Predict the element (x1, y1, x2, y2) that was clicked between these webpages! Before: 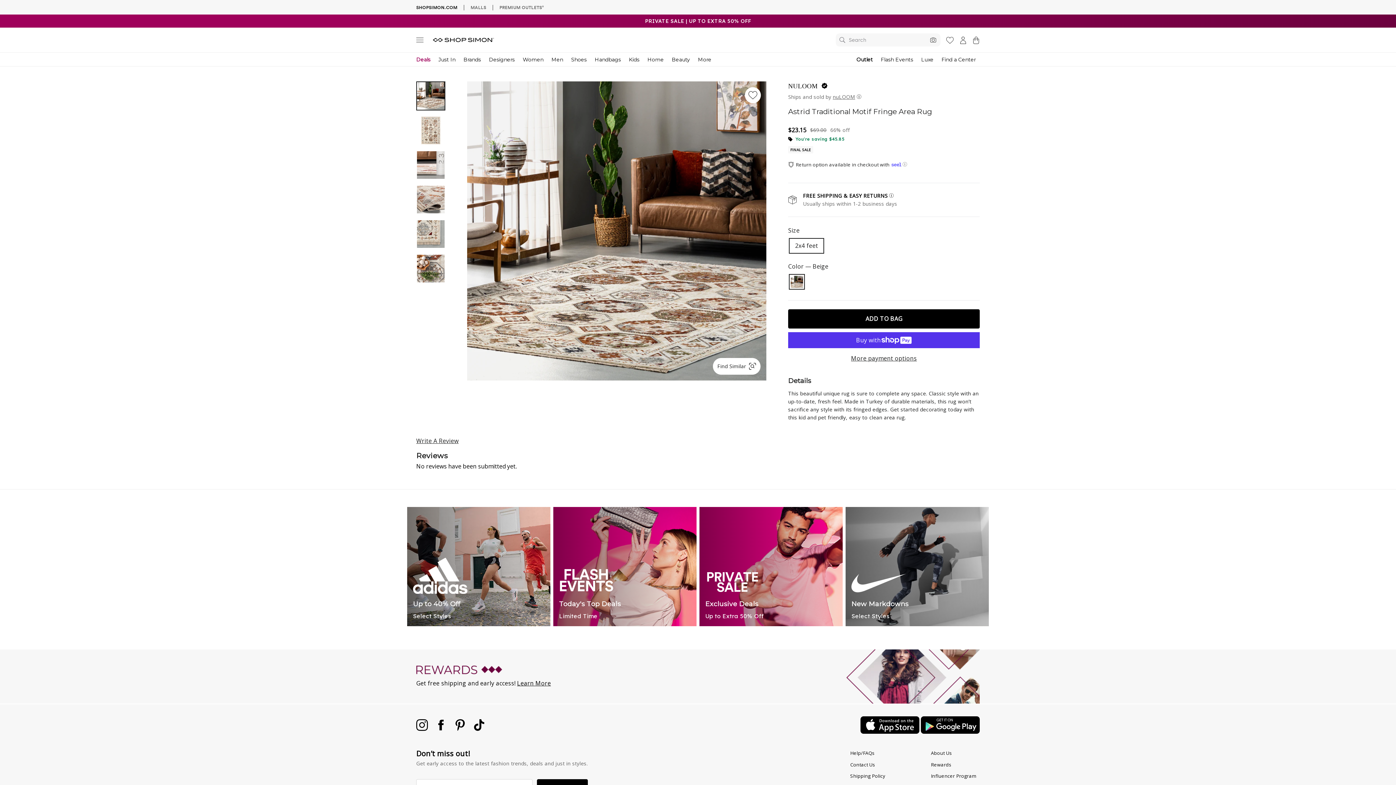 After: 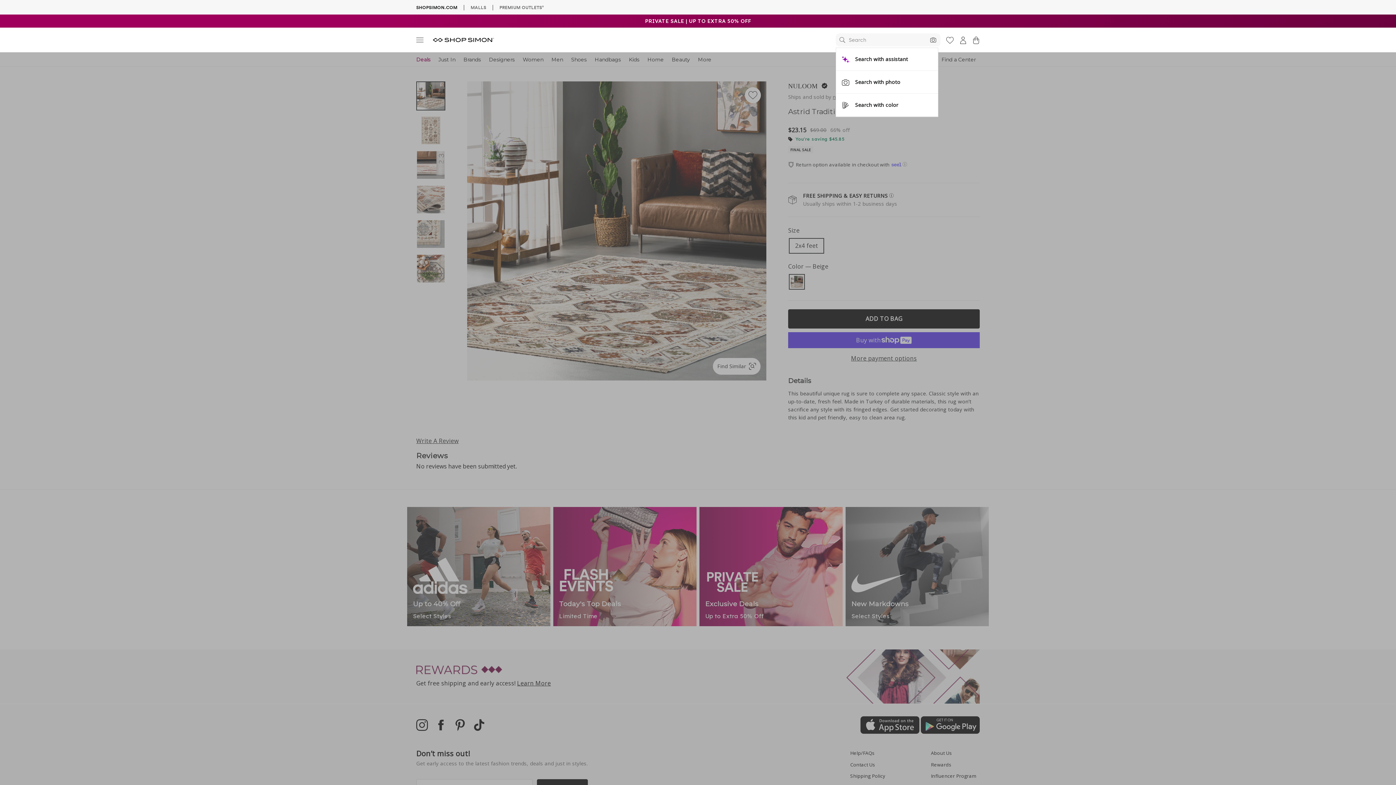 Action: bbox: (836, 33, 940, 46) label: Search